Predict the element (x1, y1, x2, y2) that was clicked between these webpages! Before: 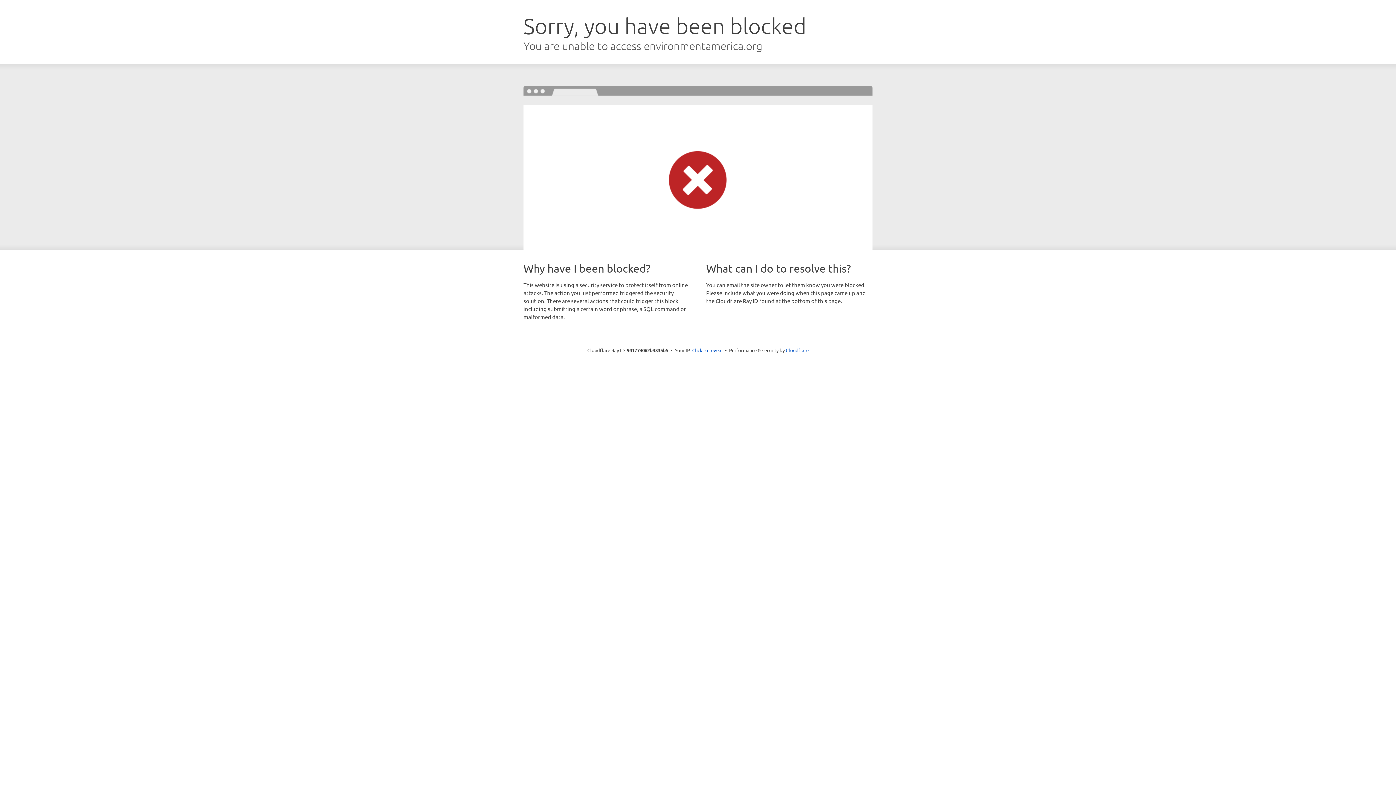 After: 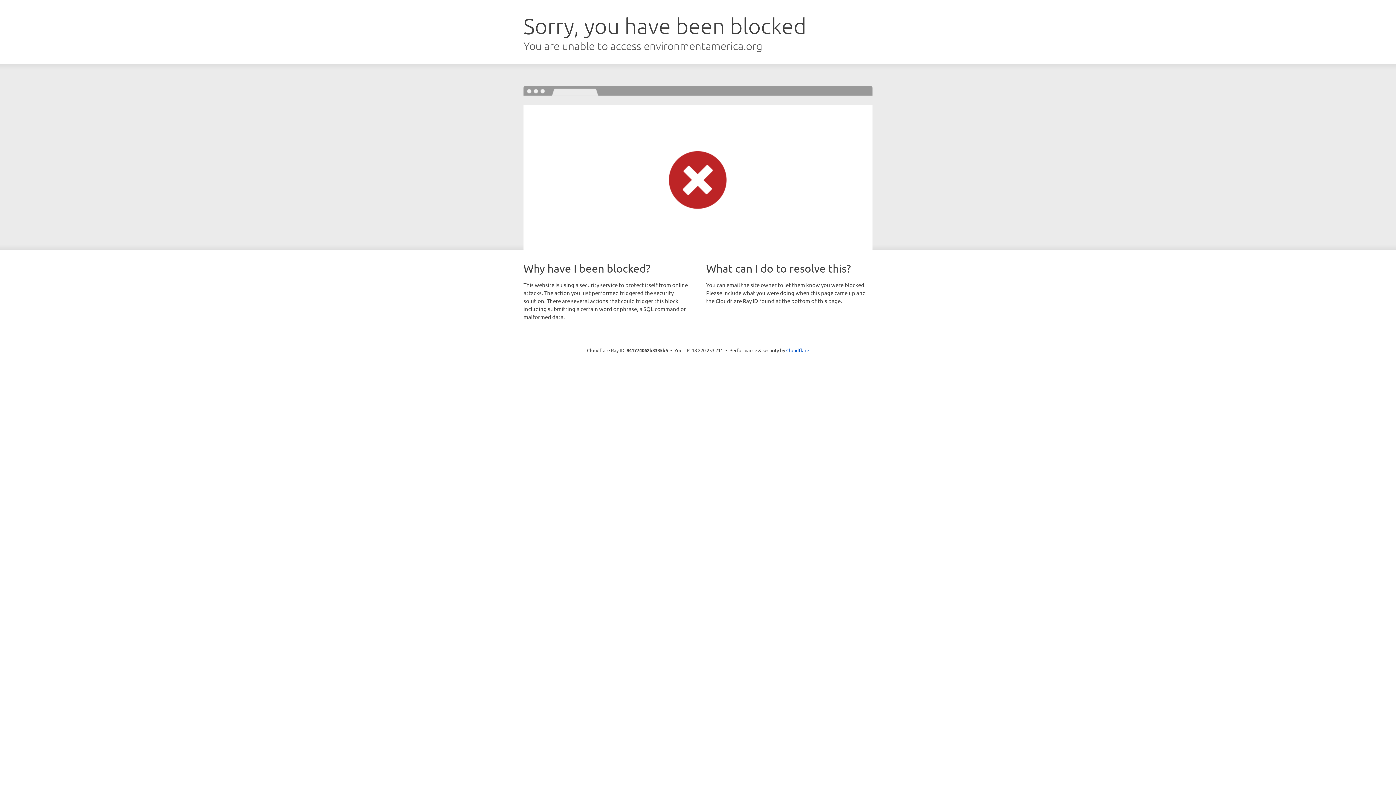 Action: bbox: (692, 346, 722, 353) label: Click to reveal